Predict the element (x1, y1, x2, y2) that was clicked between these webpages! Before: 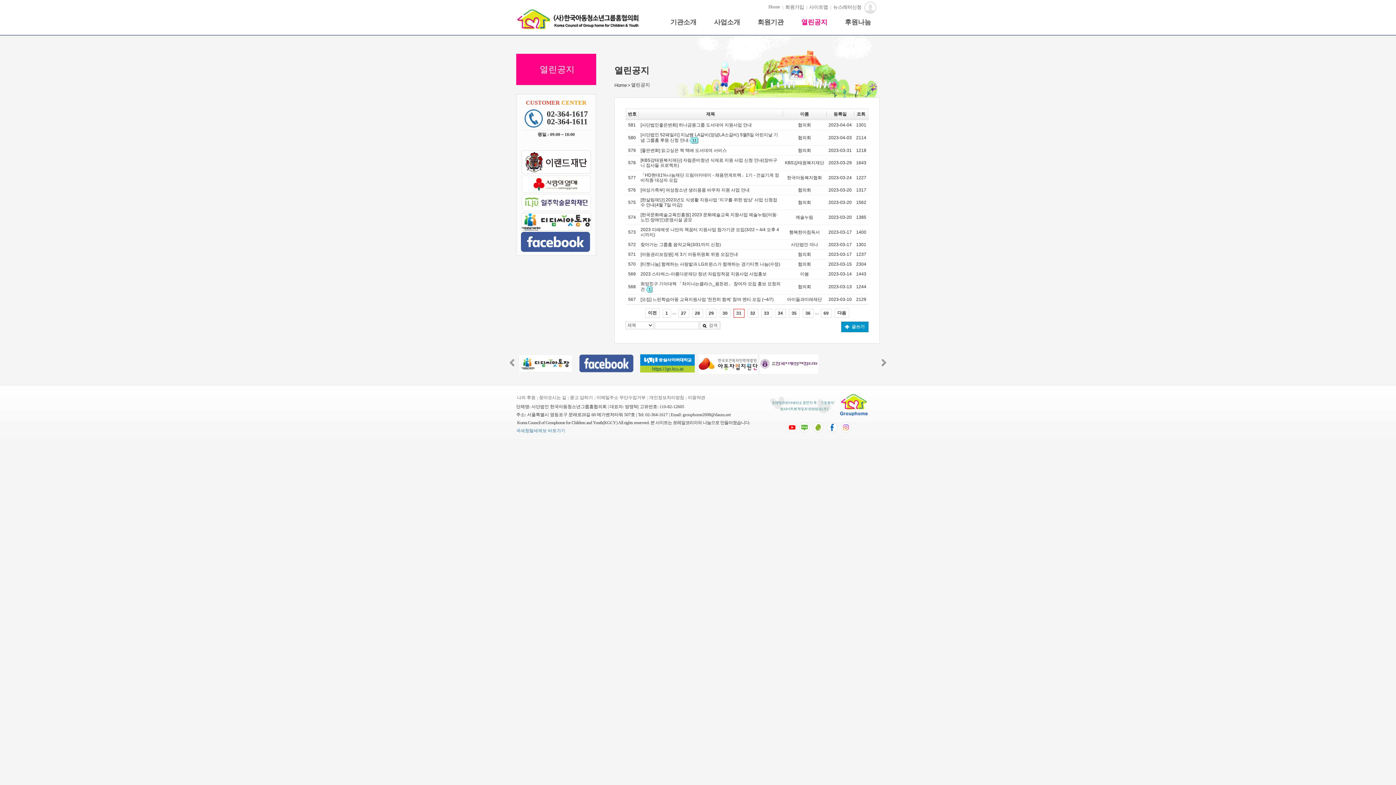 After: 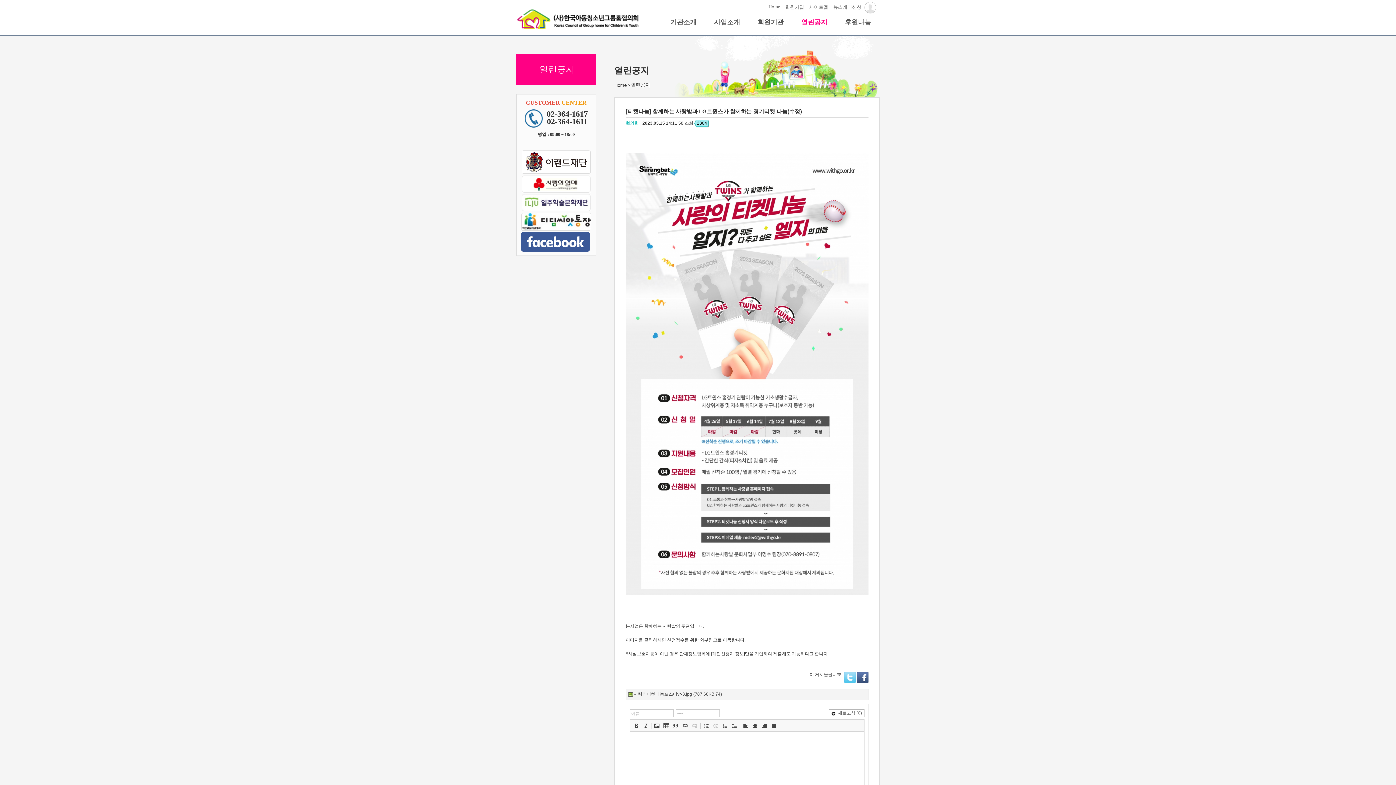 Action: bbox: (640, 261, 780, 266) label: [티켓나눔] 함께하는 사랑밭과 LG트윈스가 함께하는 경기티켓 나눔(수정)